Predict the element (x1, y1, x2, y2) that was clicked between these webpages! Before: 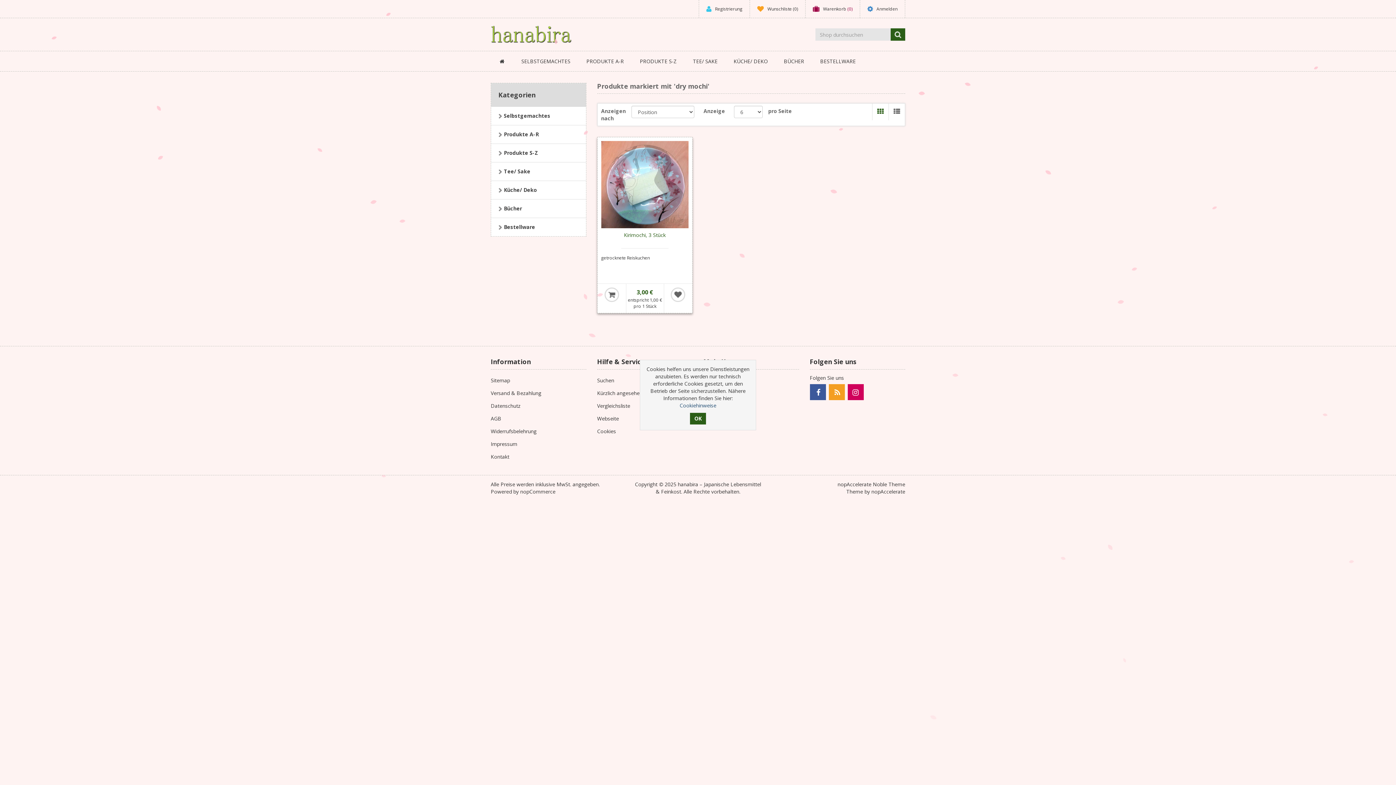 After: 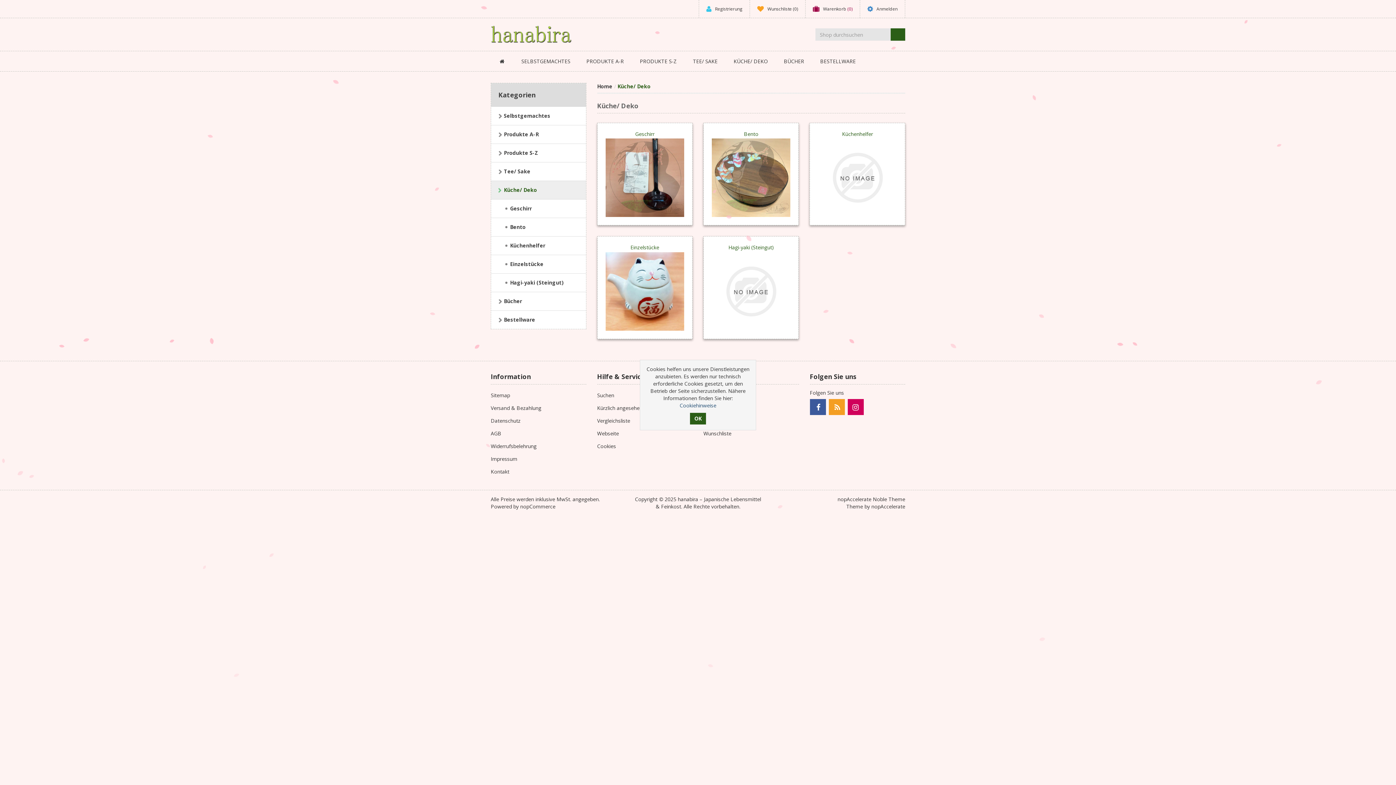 Action: bbox: (491, 181, 586, 199) label: Küche/ Deko